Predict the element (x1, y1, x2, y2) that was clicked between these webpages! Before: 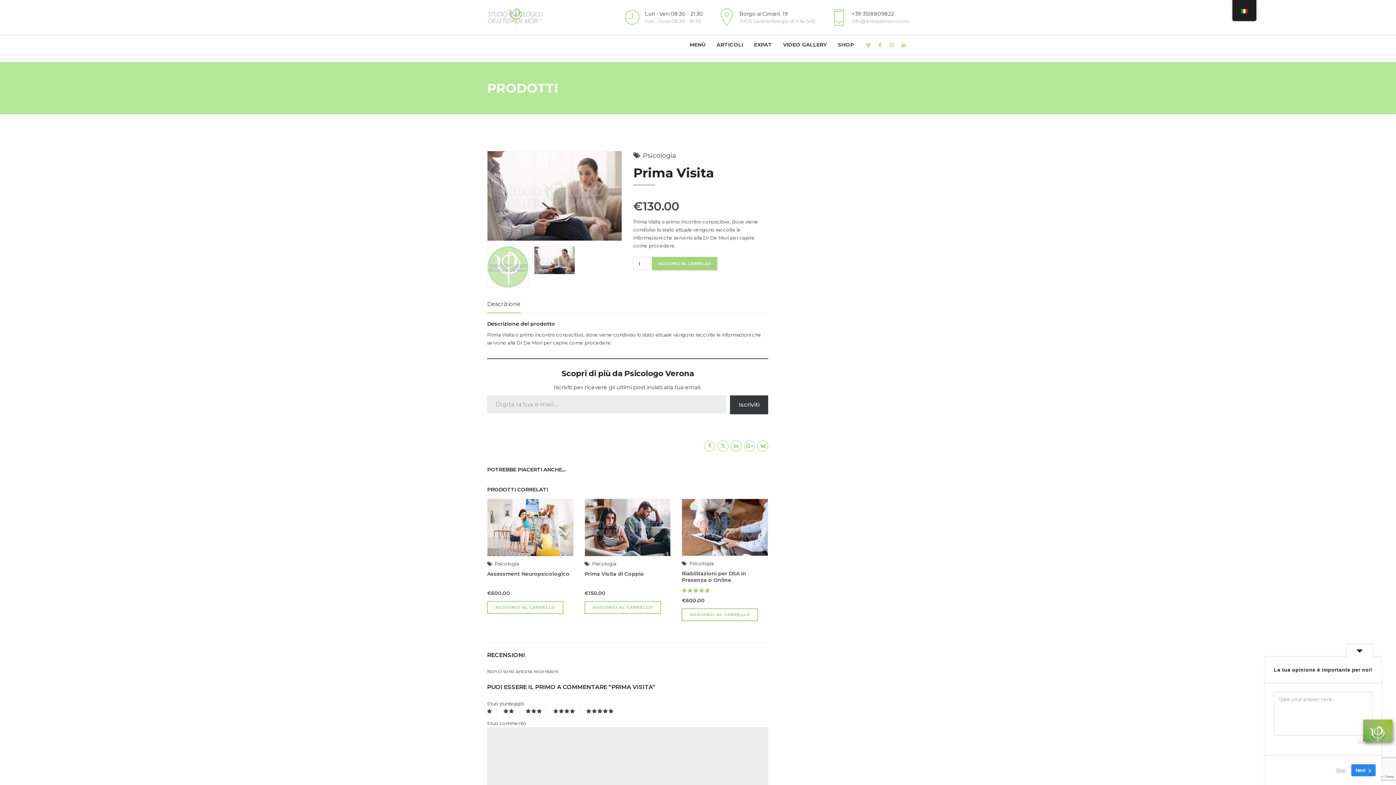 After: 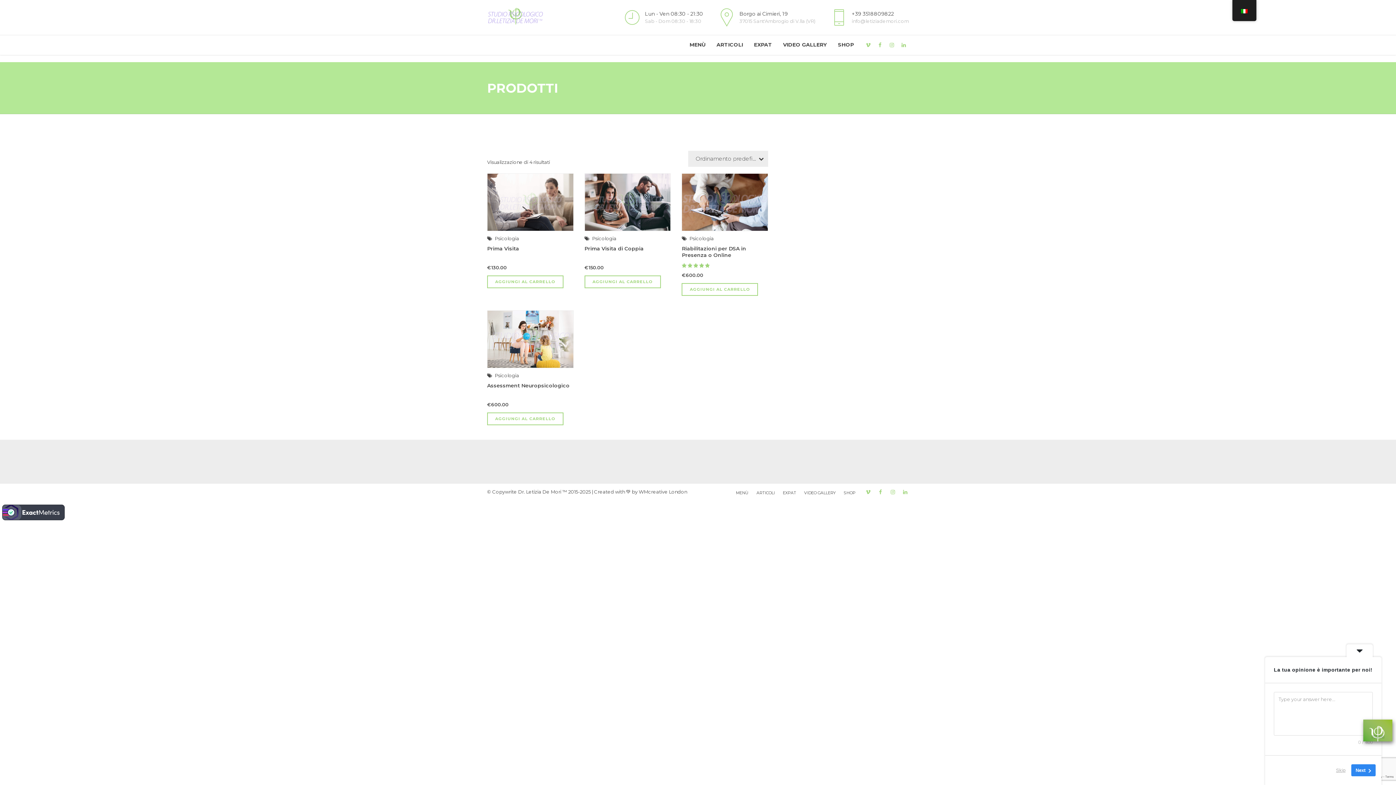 Action: bbox: (642, 150, 676, 160) label: Psicologia